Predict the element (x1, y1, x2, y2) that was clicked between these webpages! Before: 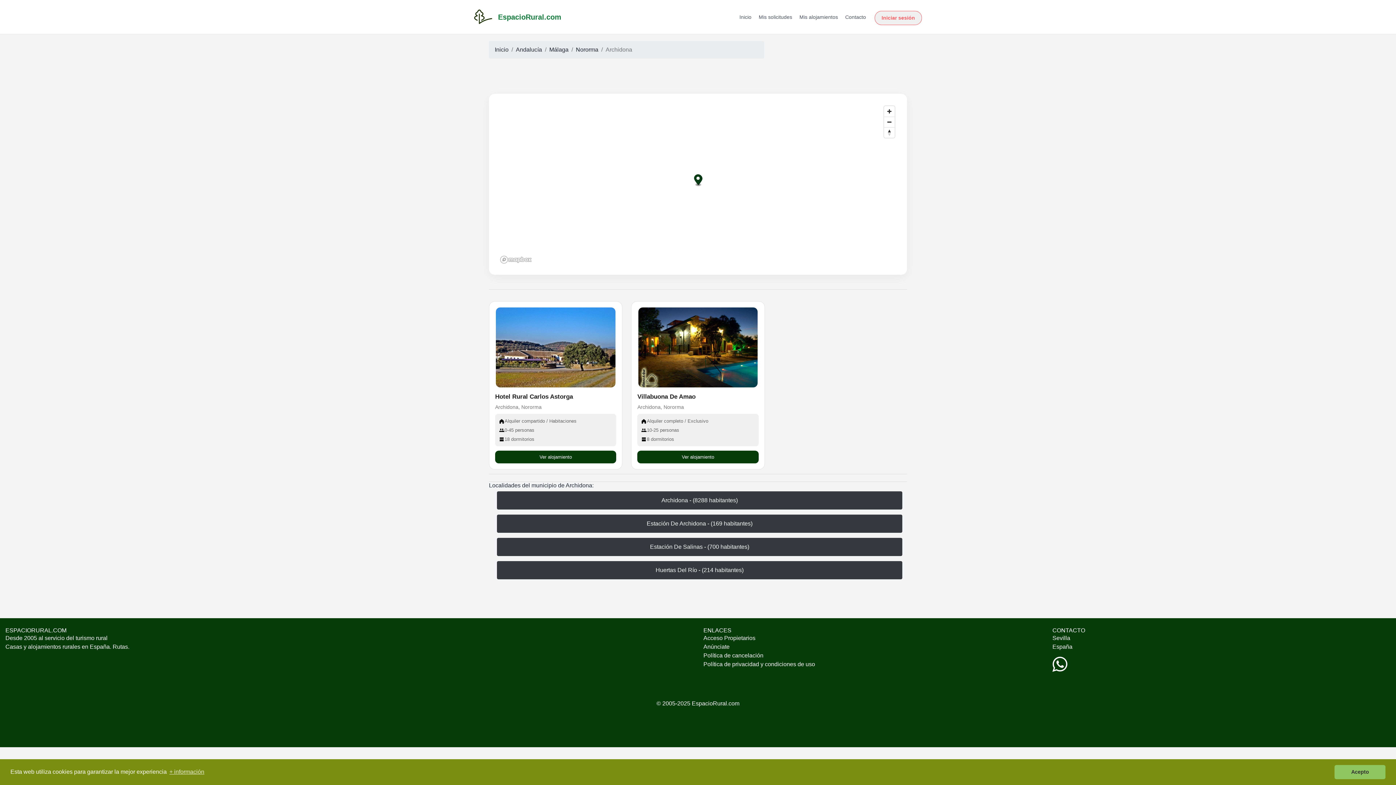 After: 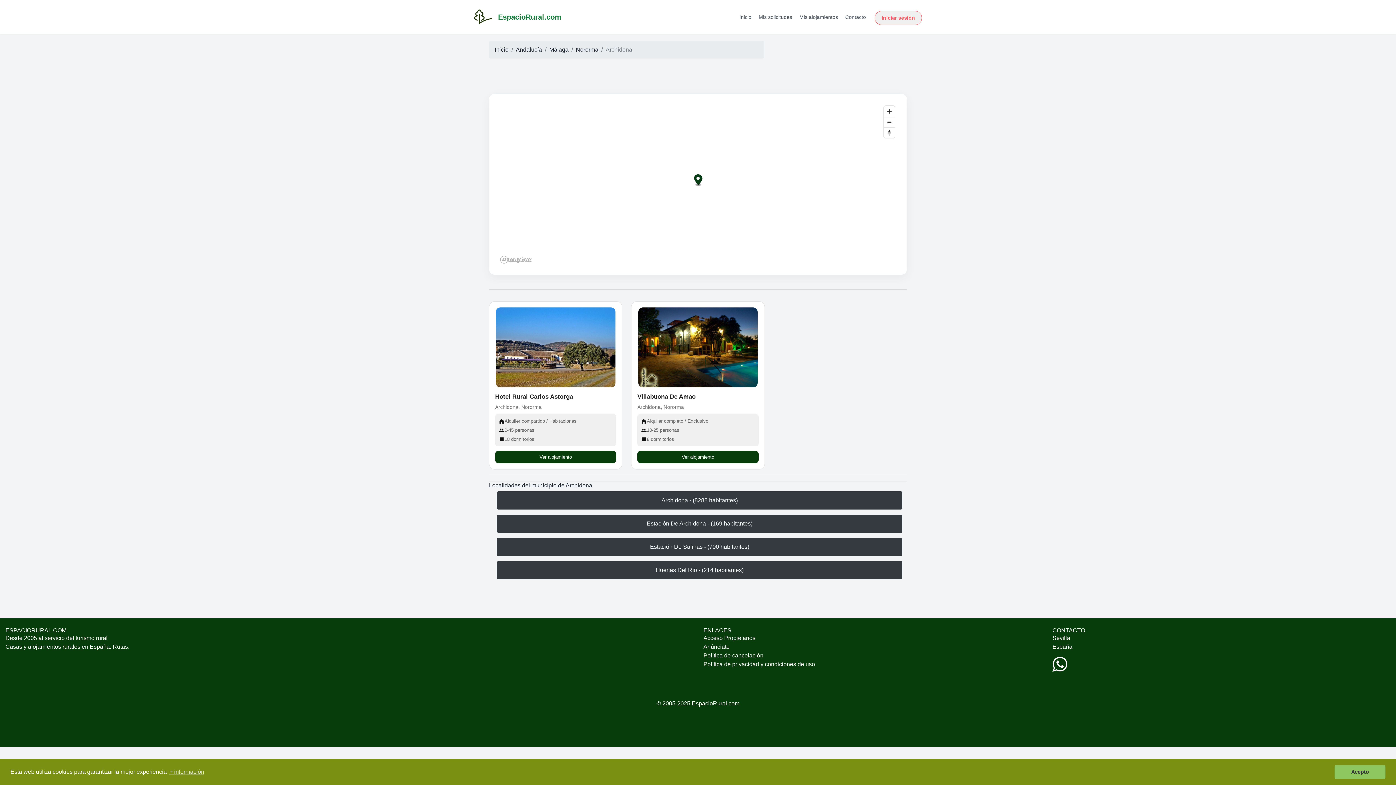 Action: bbox: (500, 255, 532, 264) label: Mapbox logo